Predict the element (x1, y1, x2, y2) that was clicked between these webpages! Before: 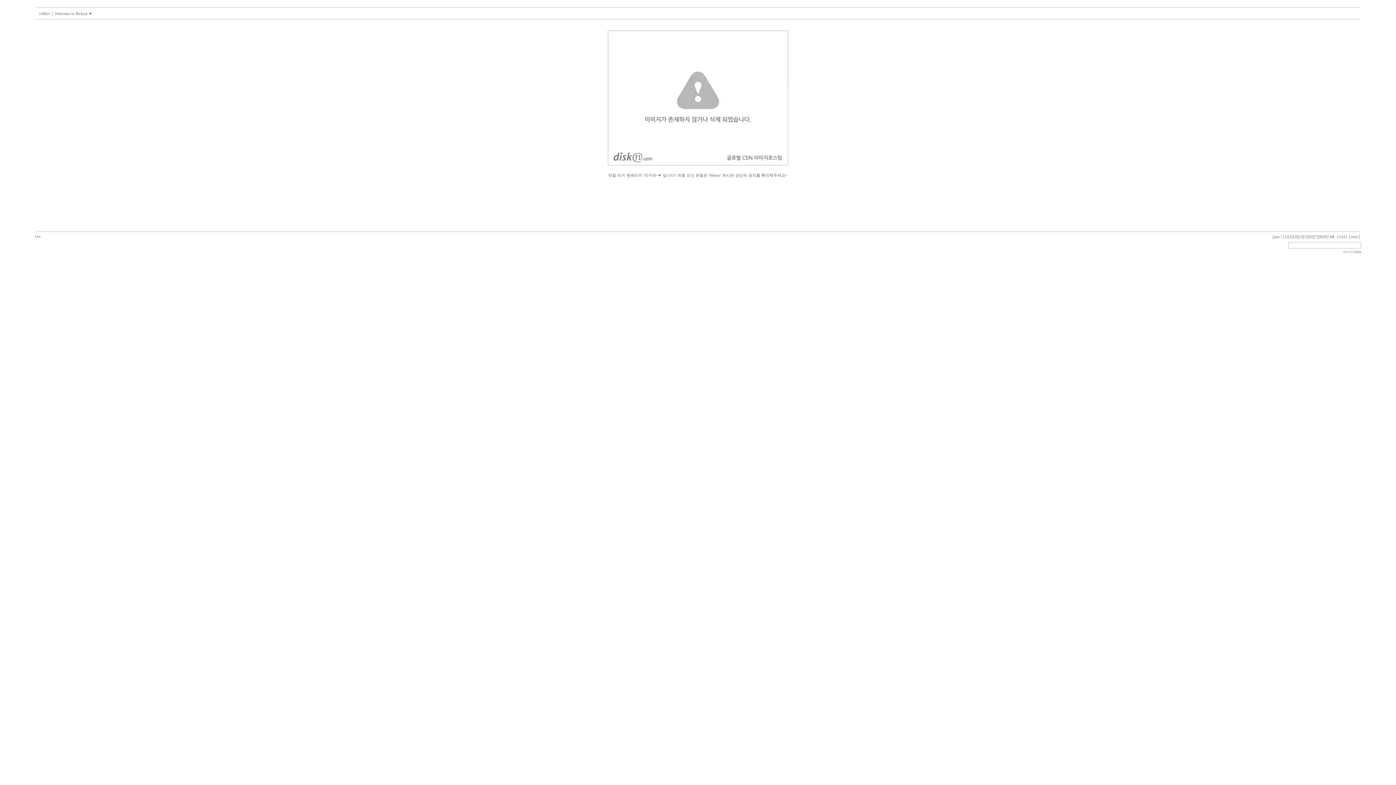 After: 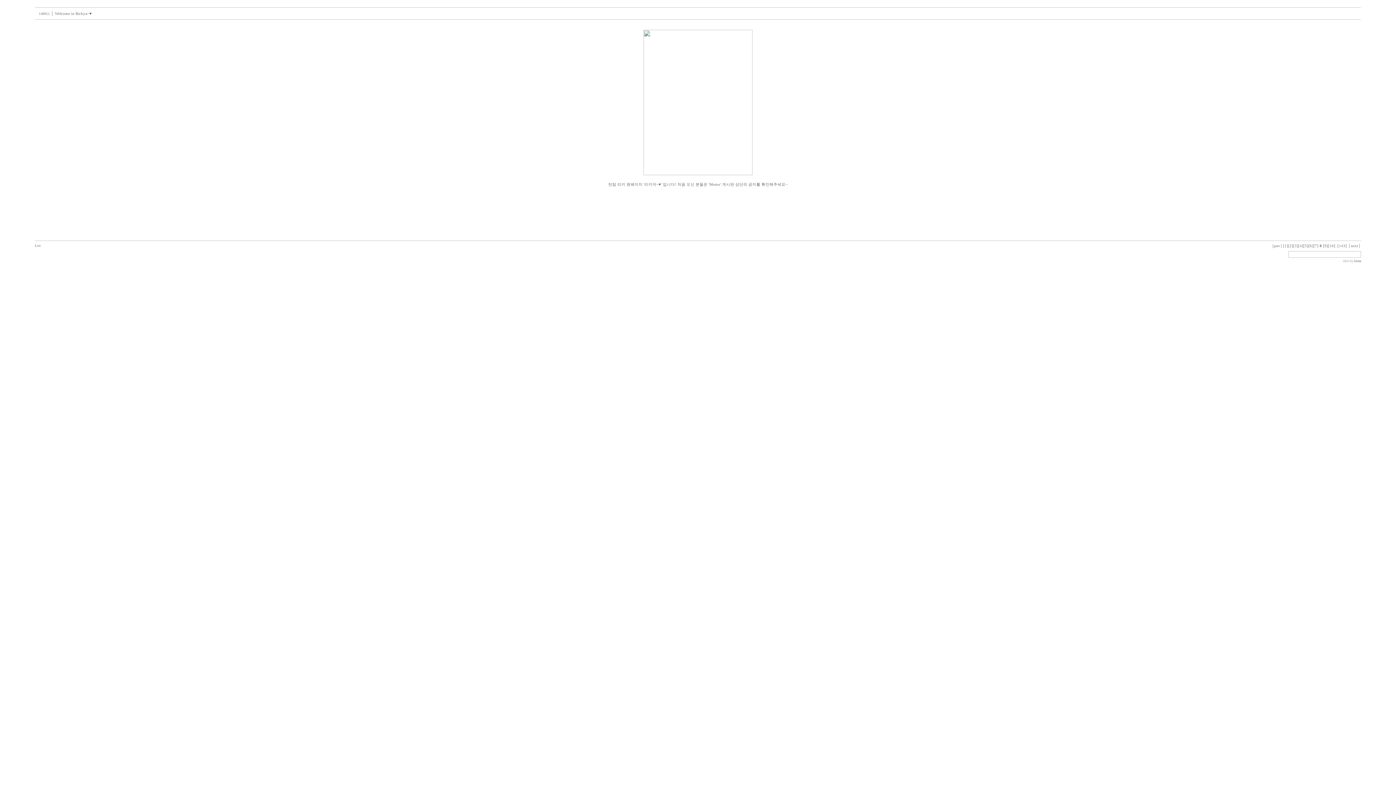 Action: bbox: (1318, 234, 1324, 238) label: [8]